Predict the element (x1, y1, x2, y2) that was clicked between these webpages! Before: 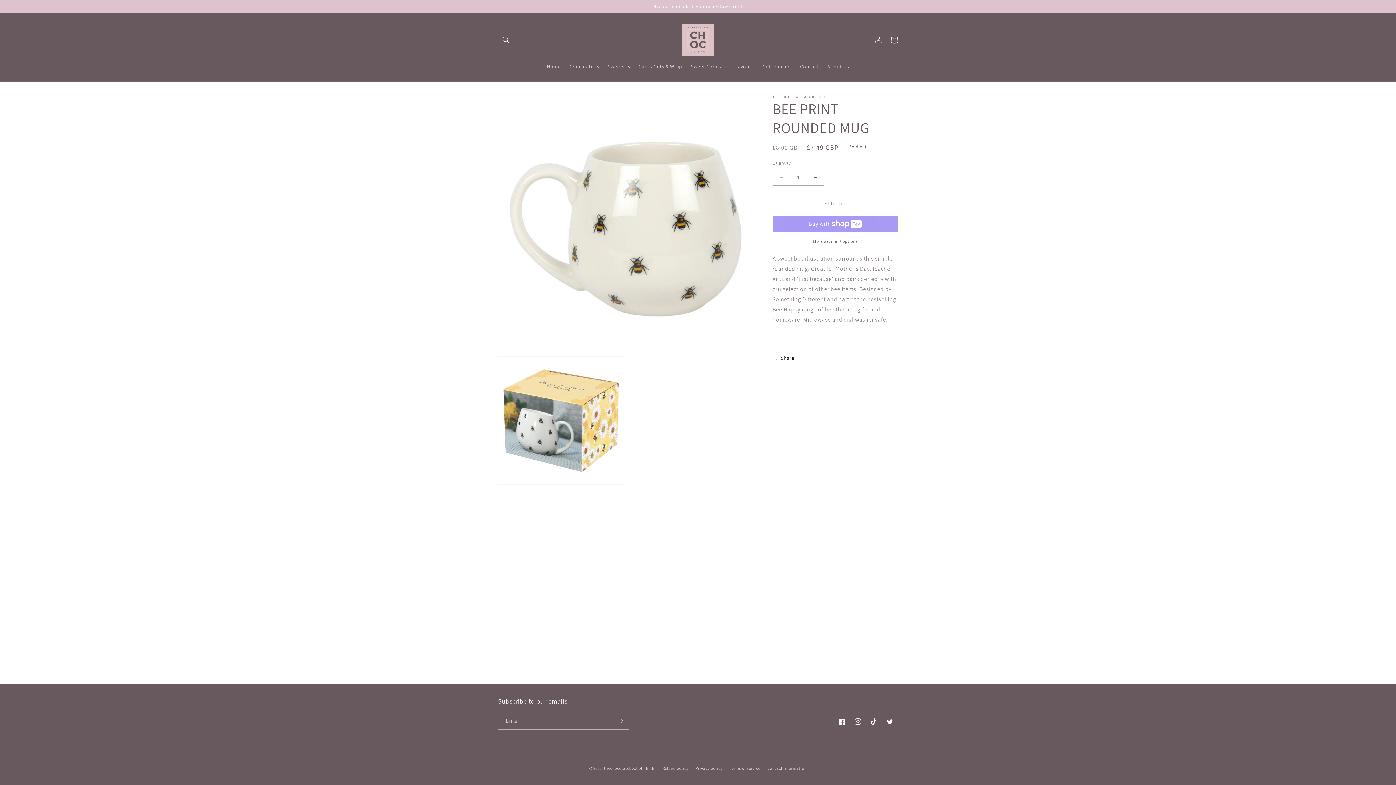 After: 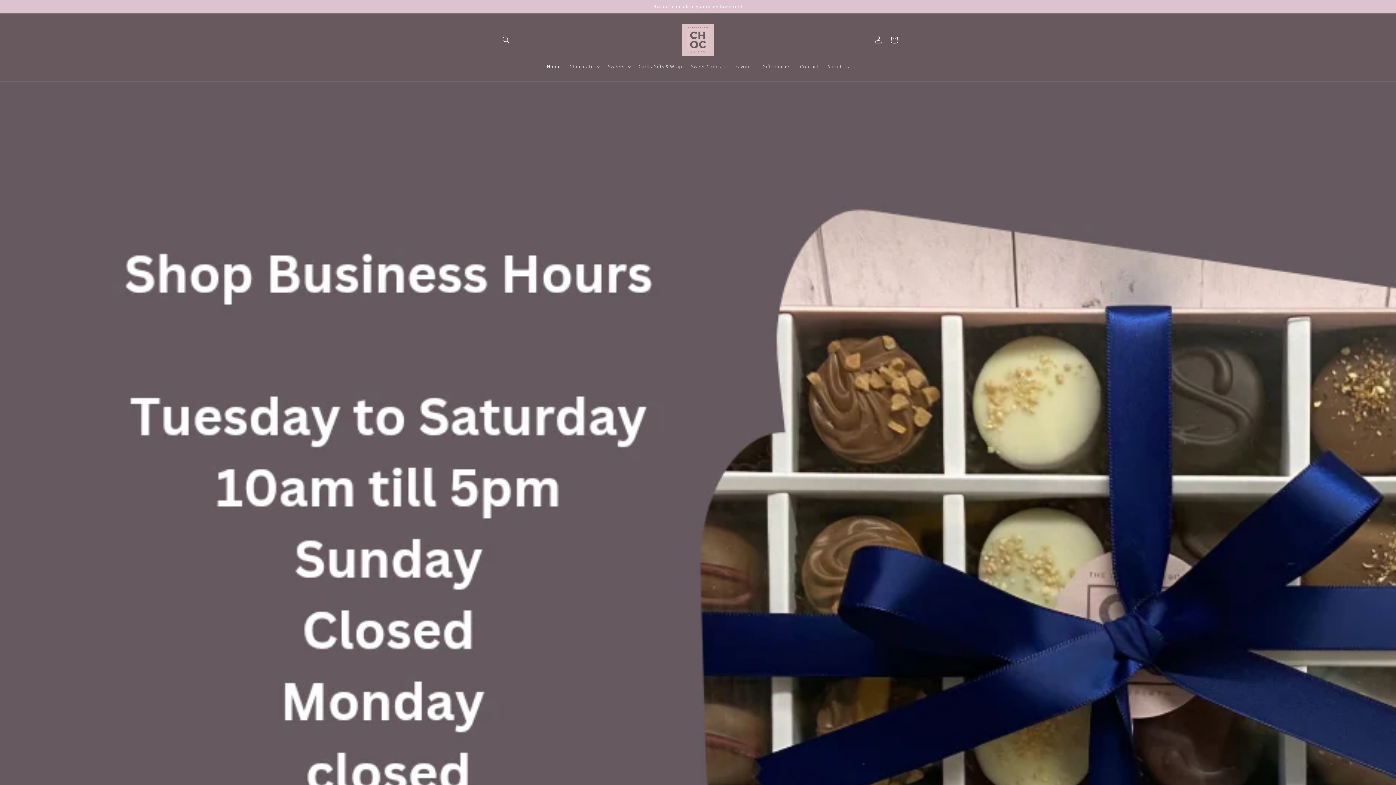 Action: bbox: (604, 766, 654, 771) label: thechocolateboxholmfirth